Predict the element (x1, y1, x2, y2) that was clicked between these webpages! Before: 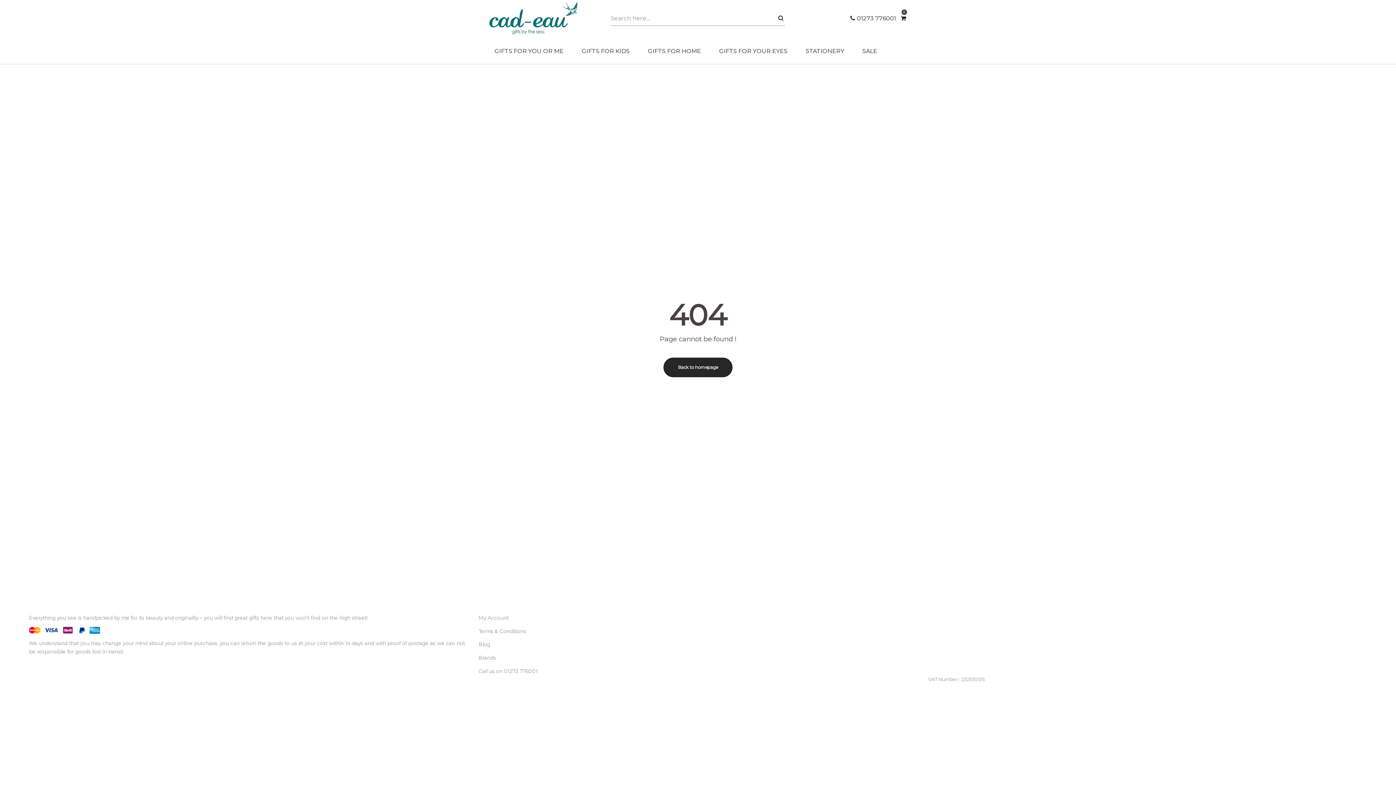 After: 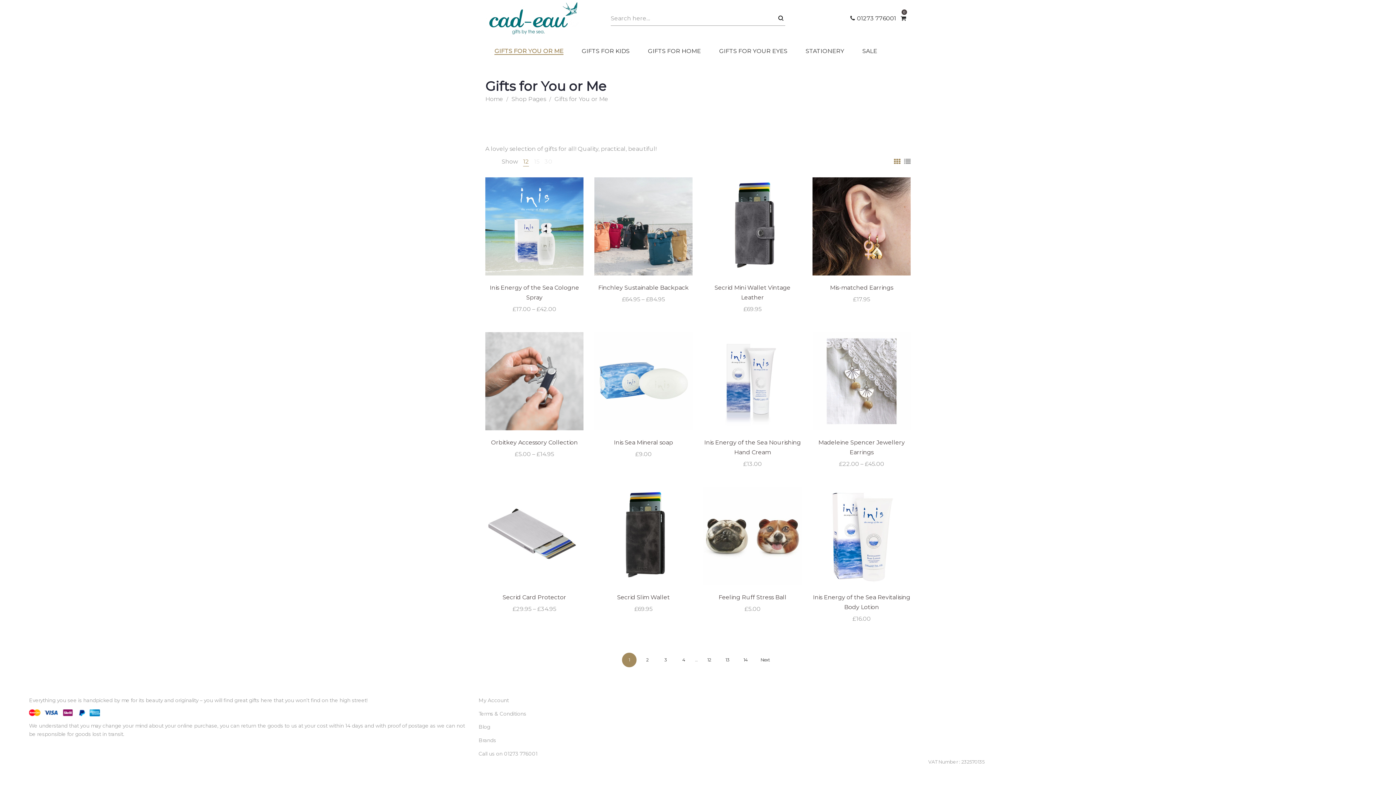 Action: label: GIFTS FOR YOU OR ME bbox: (489, 44, 569, 58)